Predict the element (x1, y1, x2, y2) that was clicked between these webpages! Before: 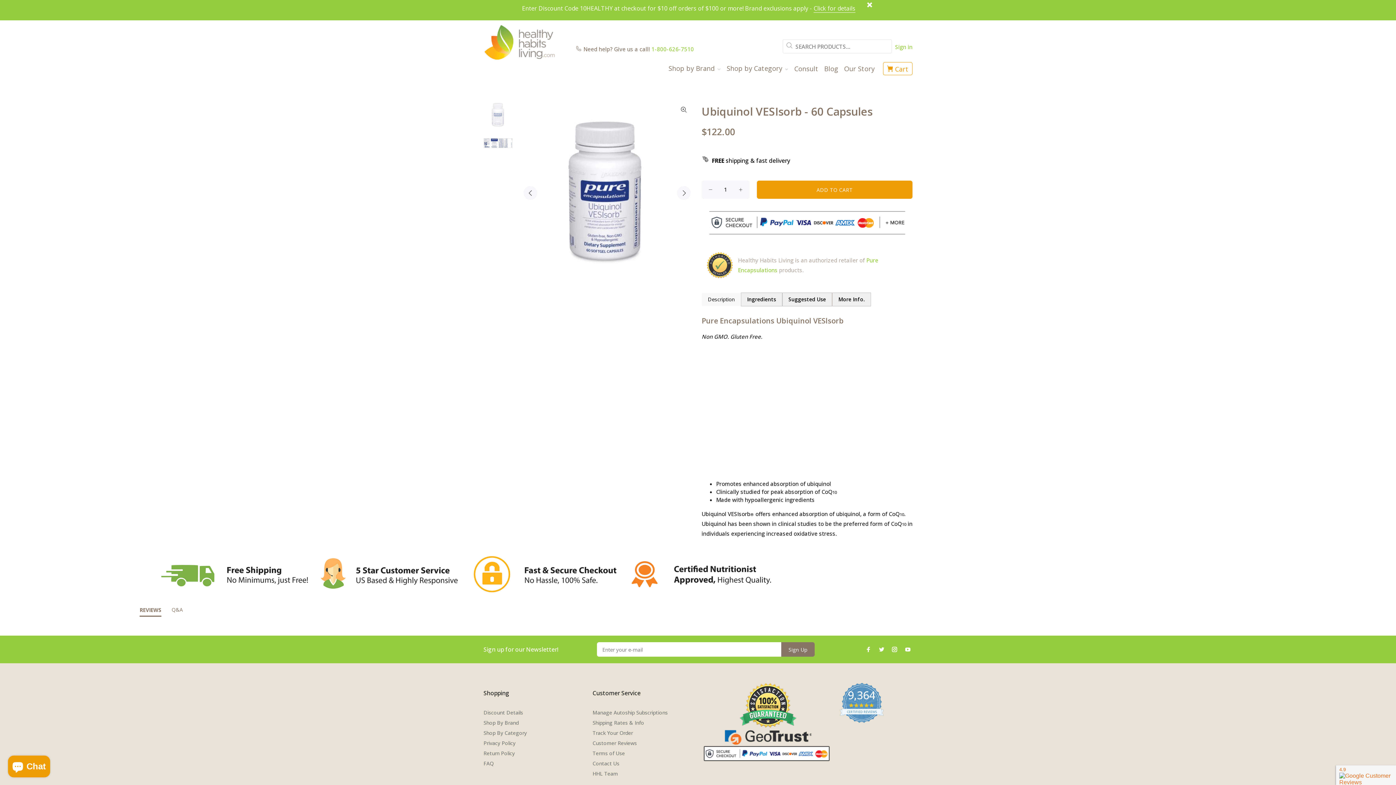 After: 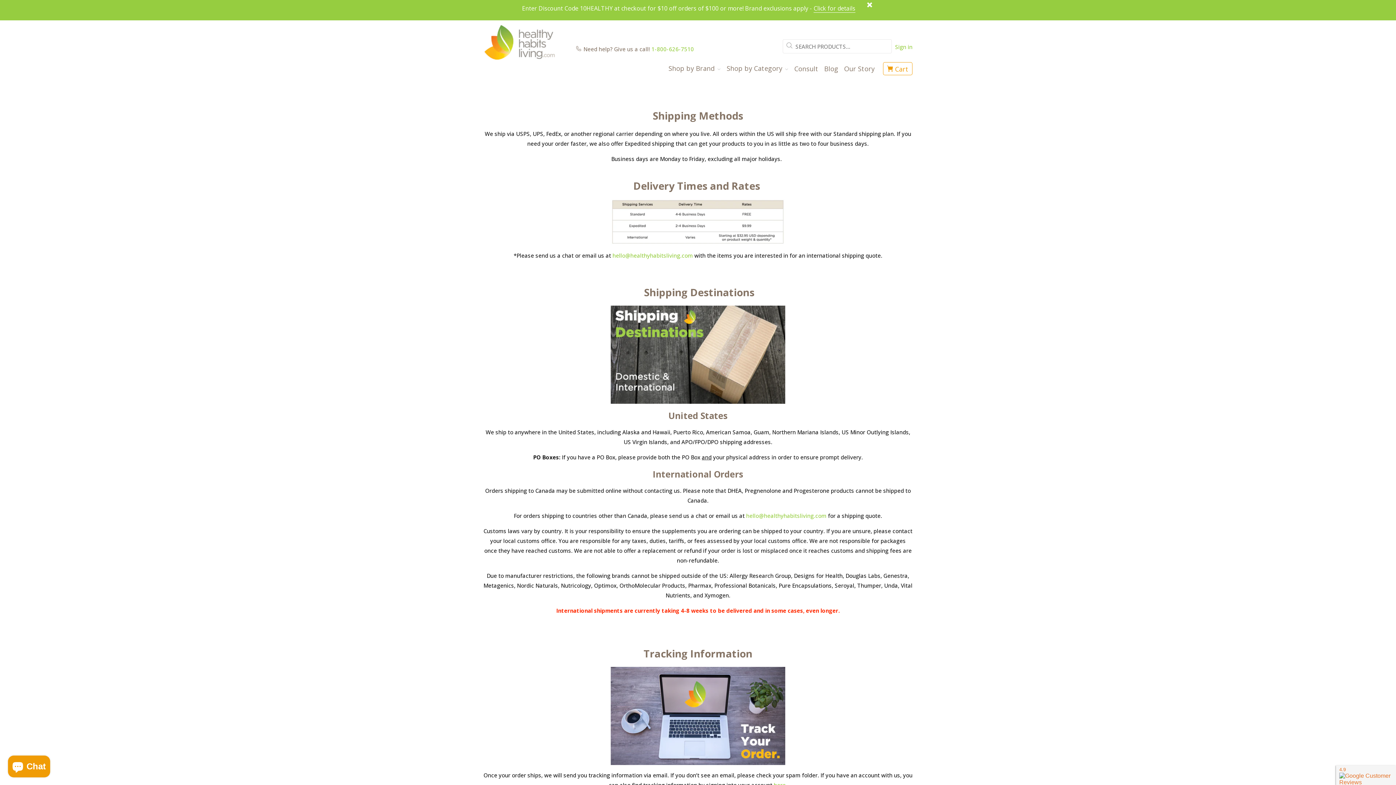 Action: bbox: (592, 718, 644, 728) label: Shipping Rates & Info